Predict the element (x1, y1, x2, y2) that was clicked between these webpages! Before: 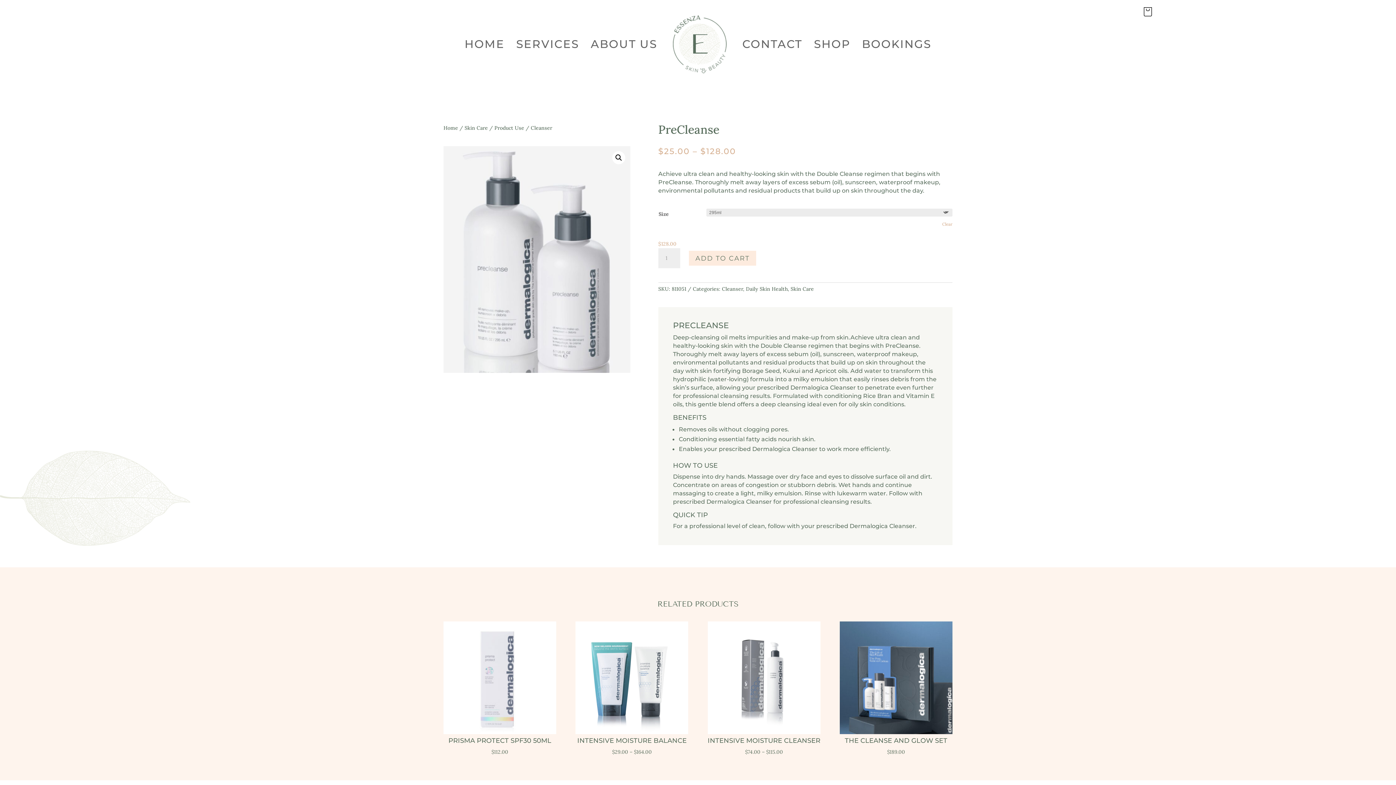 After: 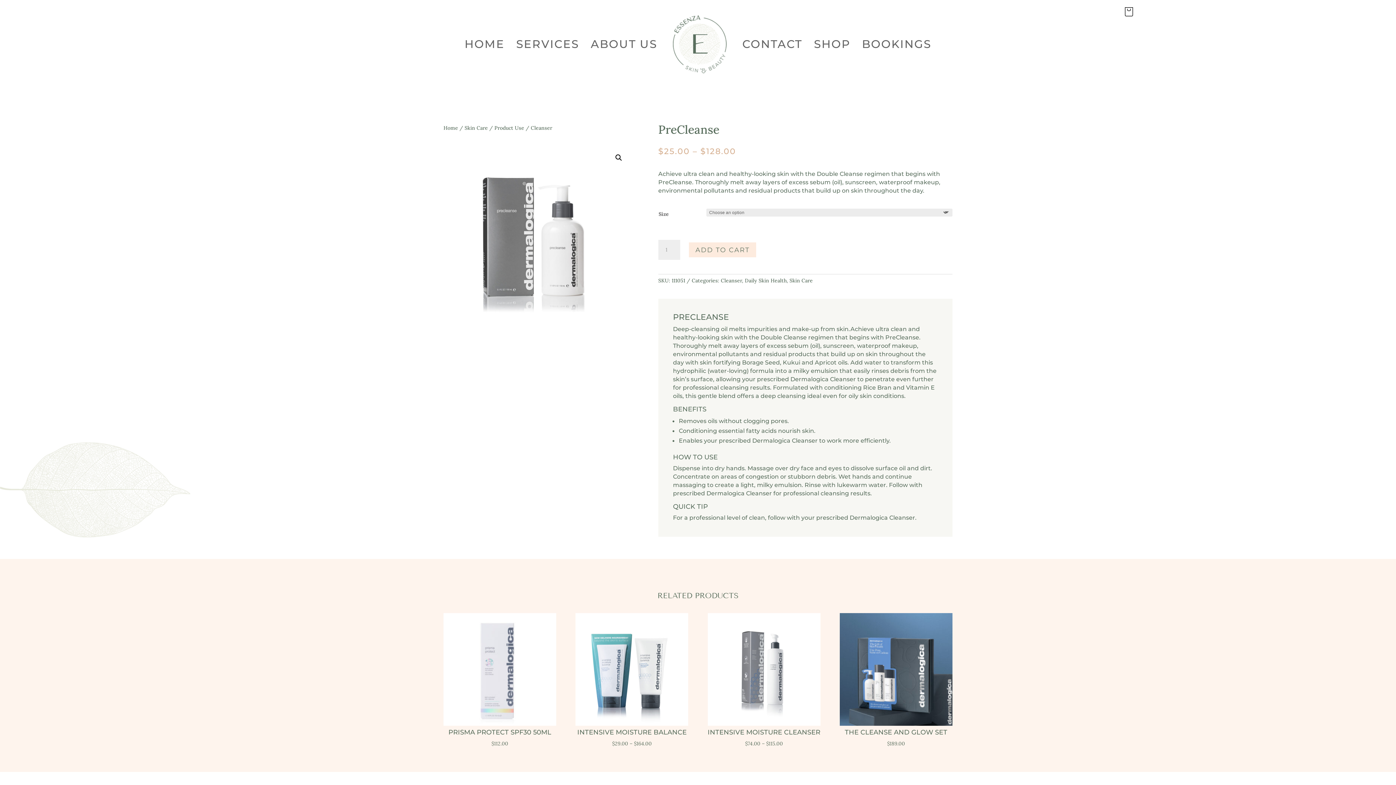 Action: bbox: (942, 220, 952, 227) label: Clear